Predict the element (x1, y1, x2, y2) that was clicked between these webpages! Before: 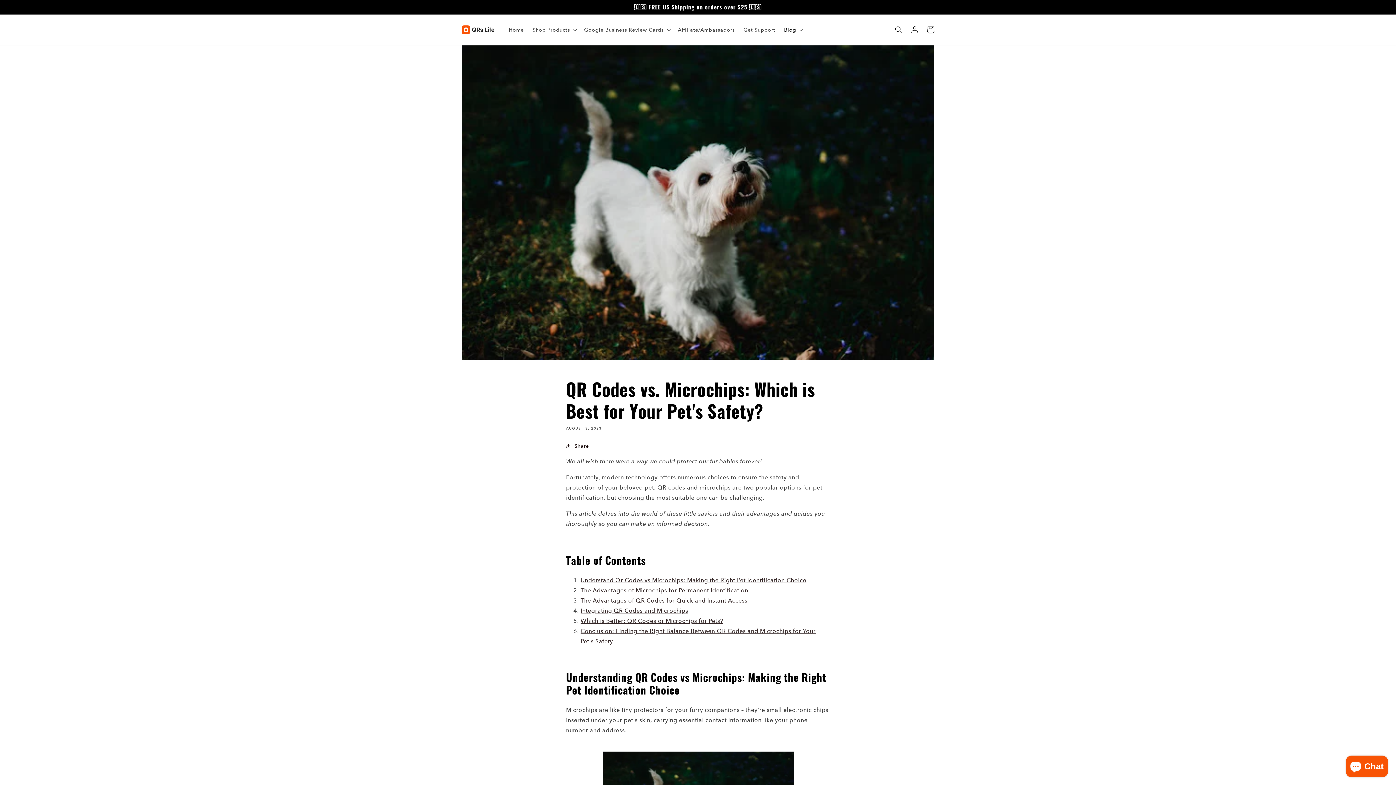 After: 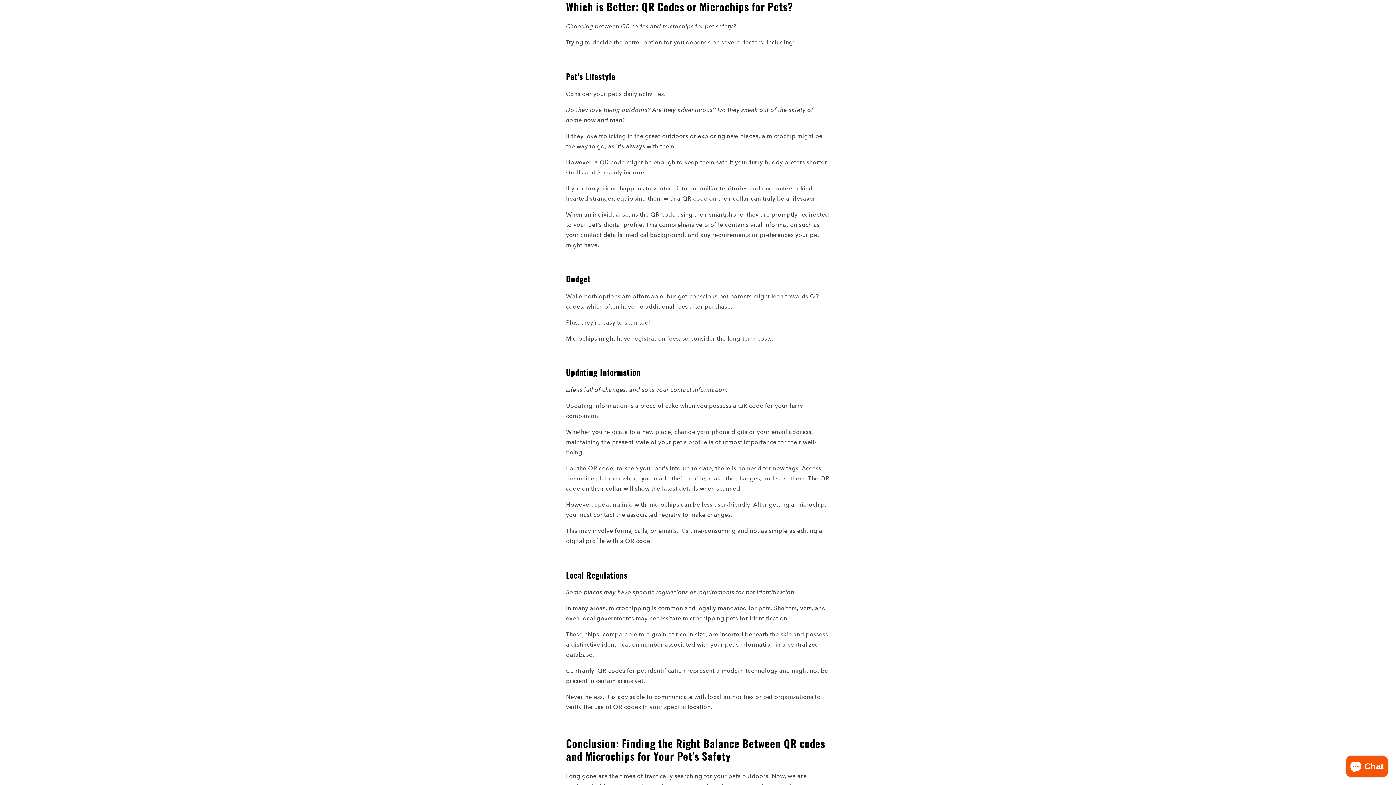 Action: bbox: (580, 617, 723, 624) label: Which is Better: QR Codes or Microchips for Pets?